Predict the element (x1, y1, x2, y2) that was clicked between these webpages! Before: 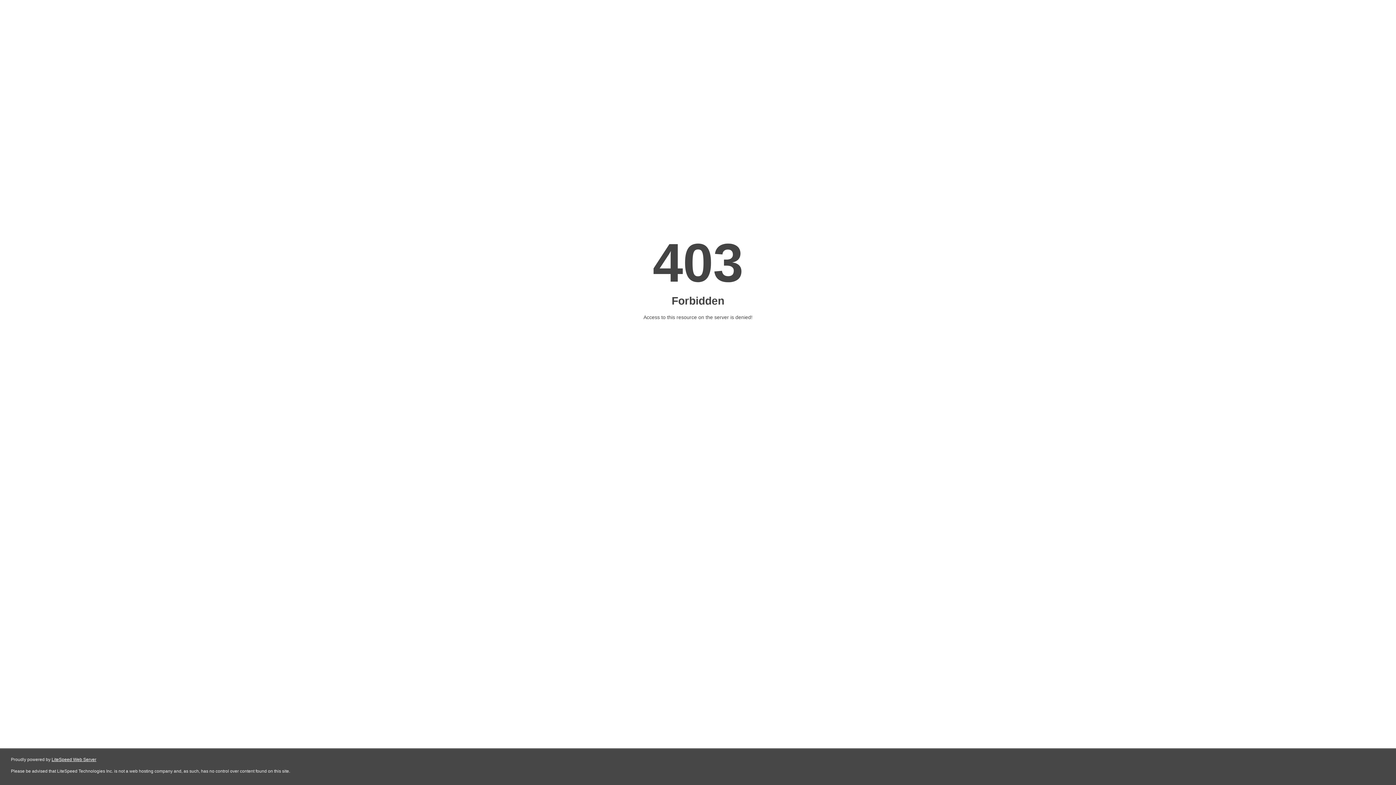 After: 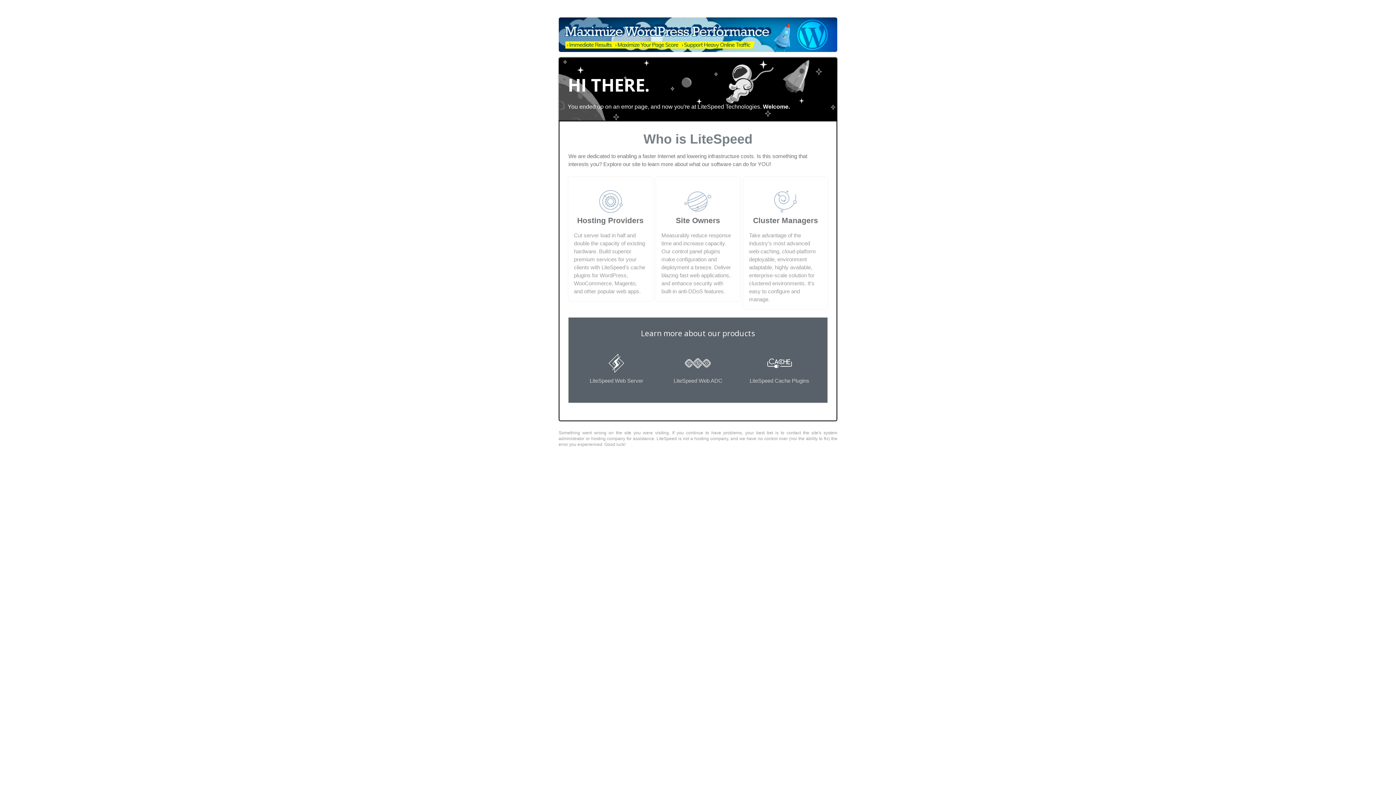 Action: label: LiteSpeed Web Server bbox: (51, 757, 96, 762)